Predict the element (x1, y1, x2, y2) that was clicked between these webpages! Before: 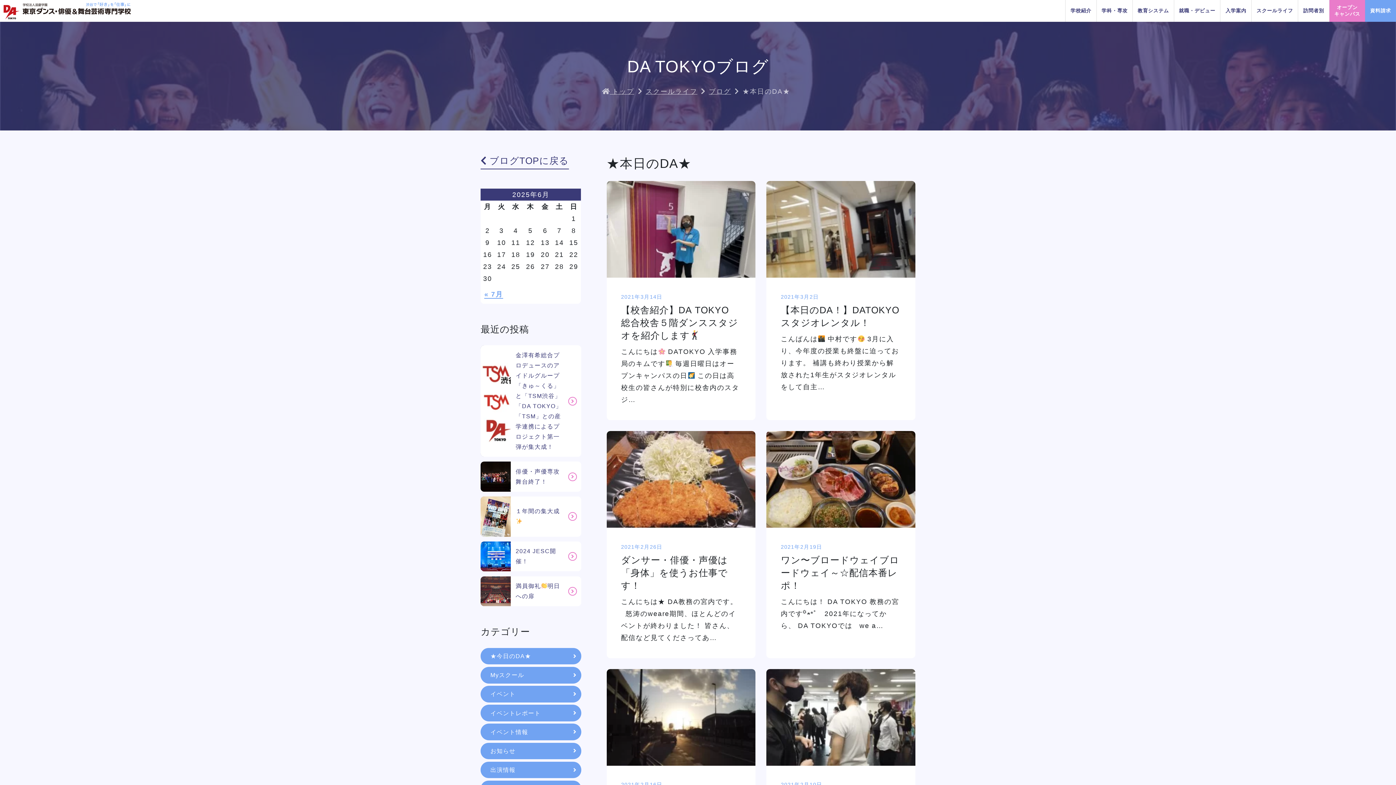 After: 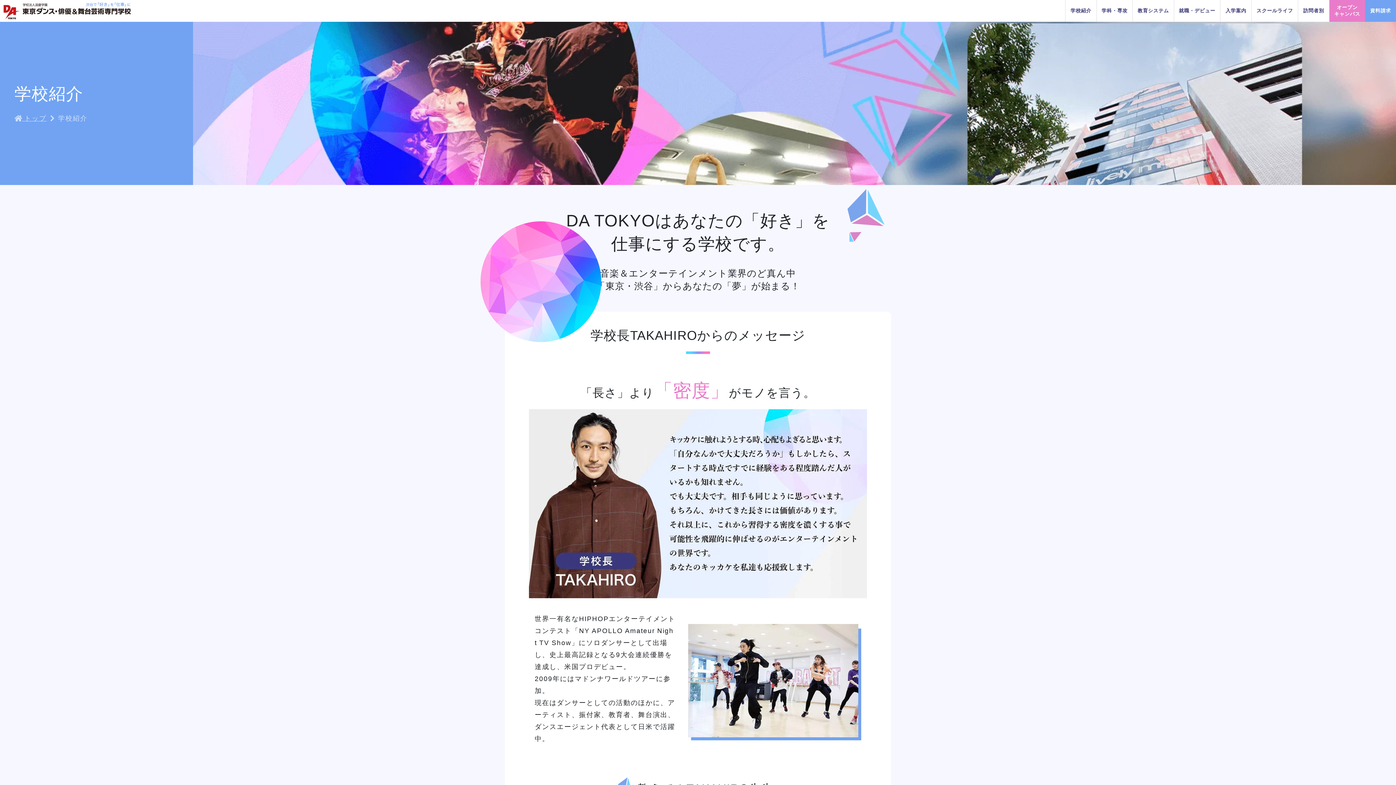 Action: label: 学校紹介 bbox: (1065, 0, 1096, 21)